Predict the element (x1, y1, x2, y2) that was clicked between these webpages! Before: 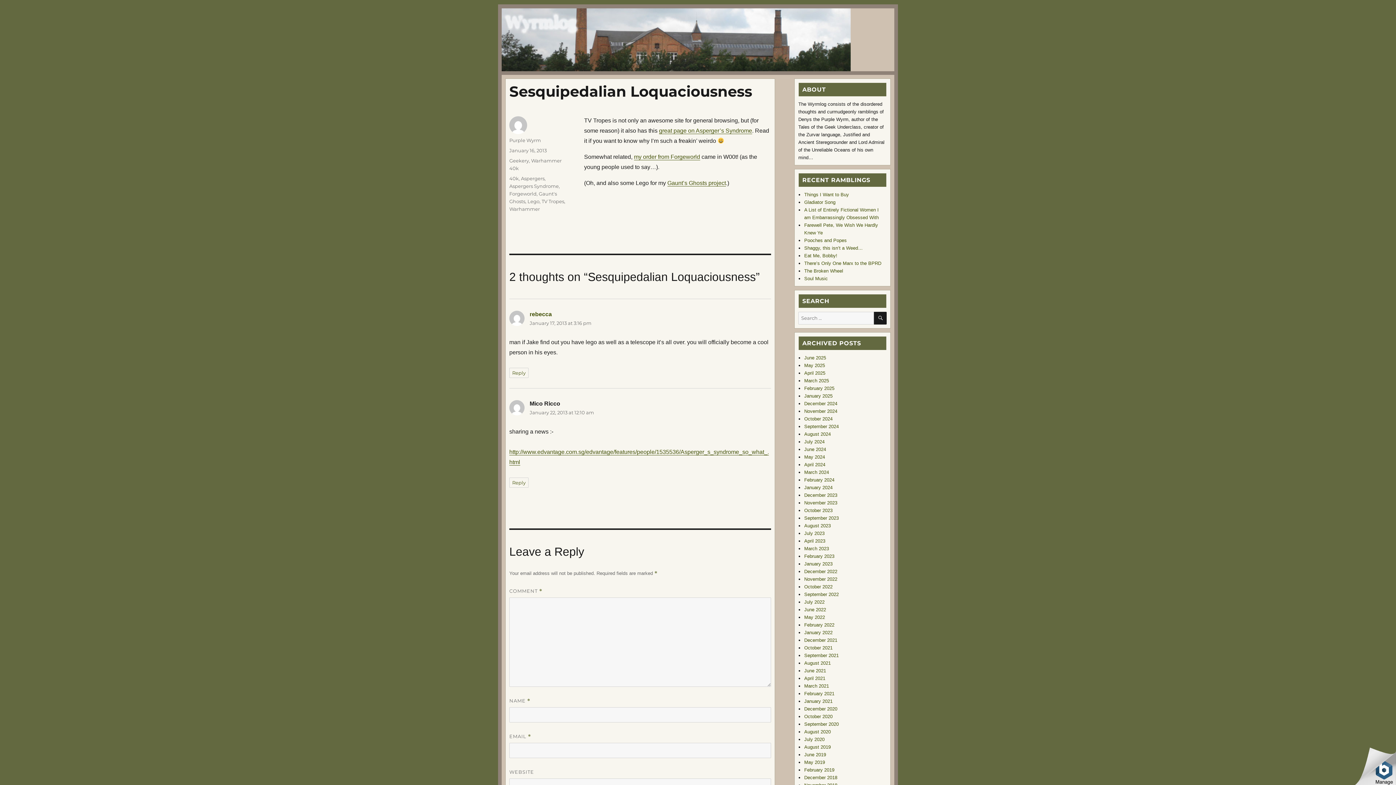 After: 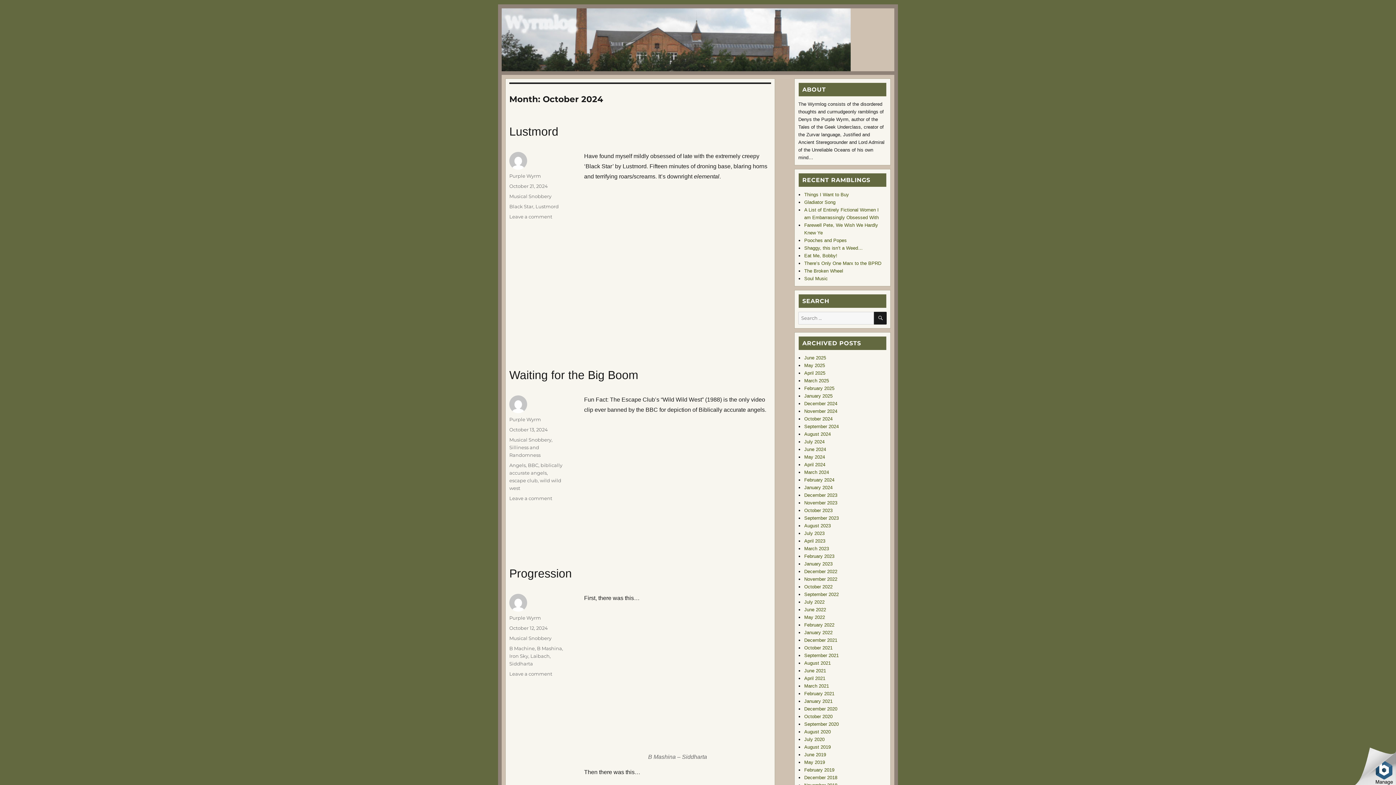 Action: bbox: (804, 416, 832, 421) label: October 2024